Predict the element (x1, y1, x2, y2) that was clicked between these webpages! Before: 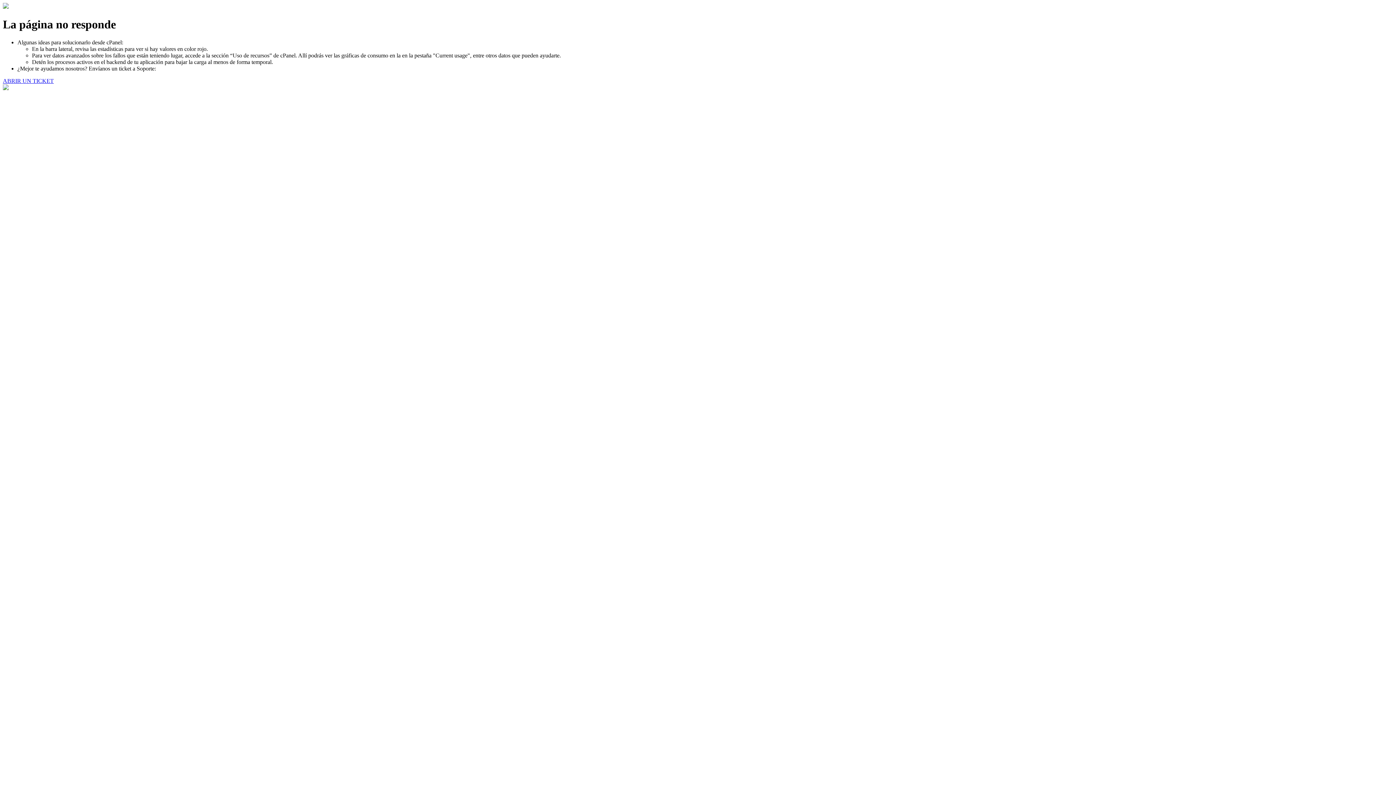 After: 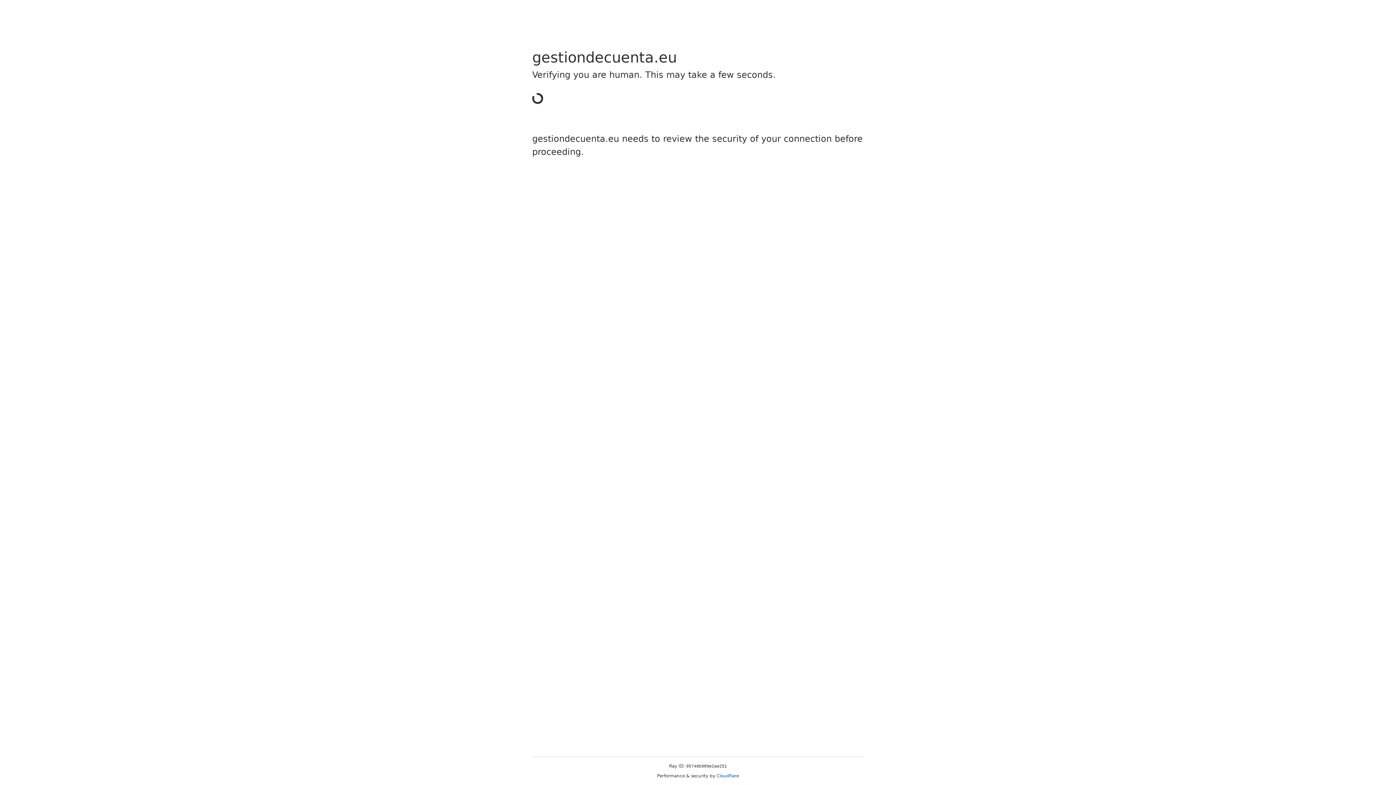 Action: label: ABRIR UN TICKET bbox: (2, 77, 53, 83)